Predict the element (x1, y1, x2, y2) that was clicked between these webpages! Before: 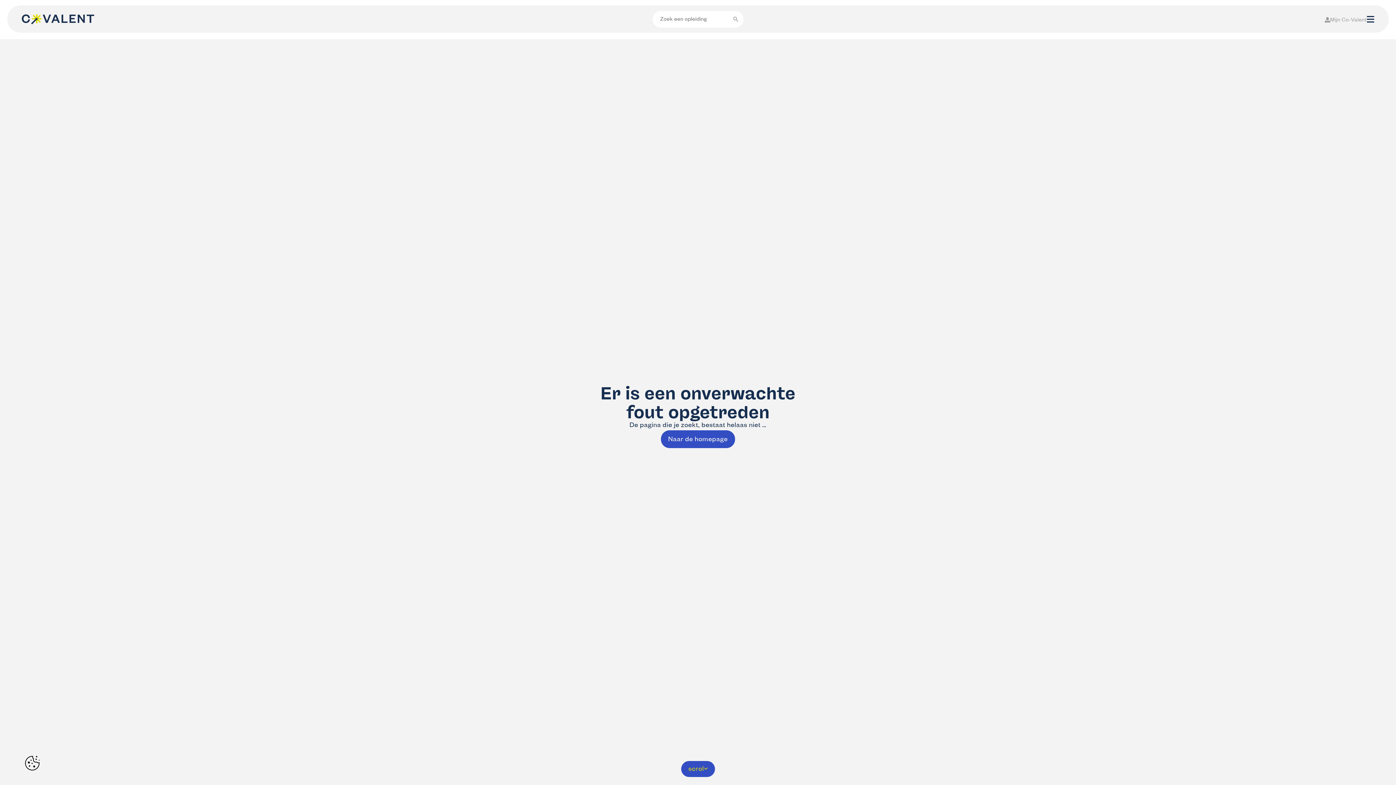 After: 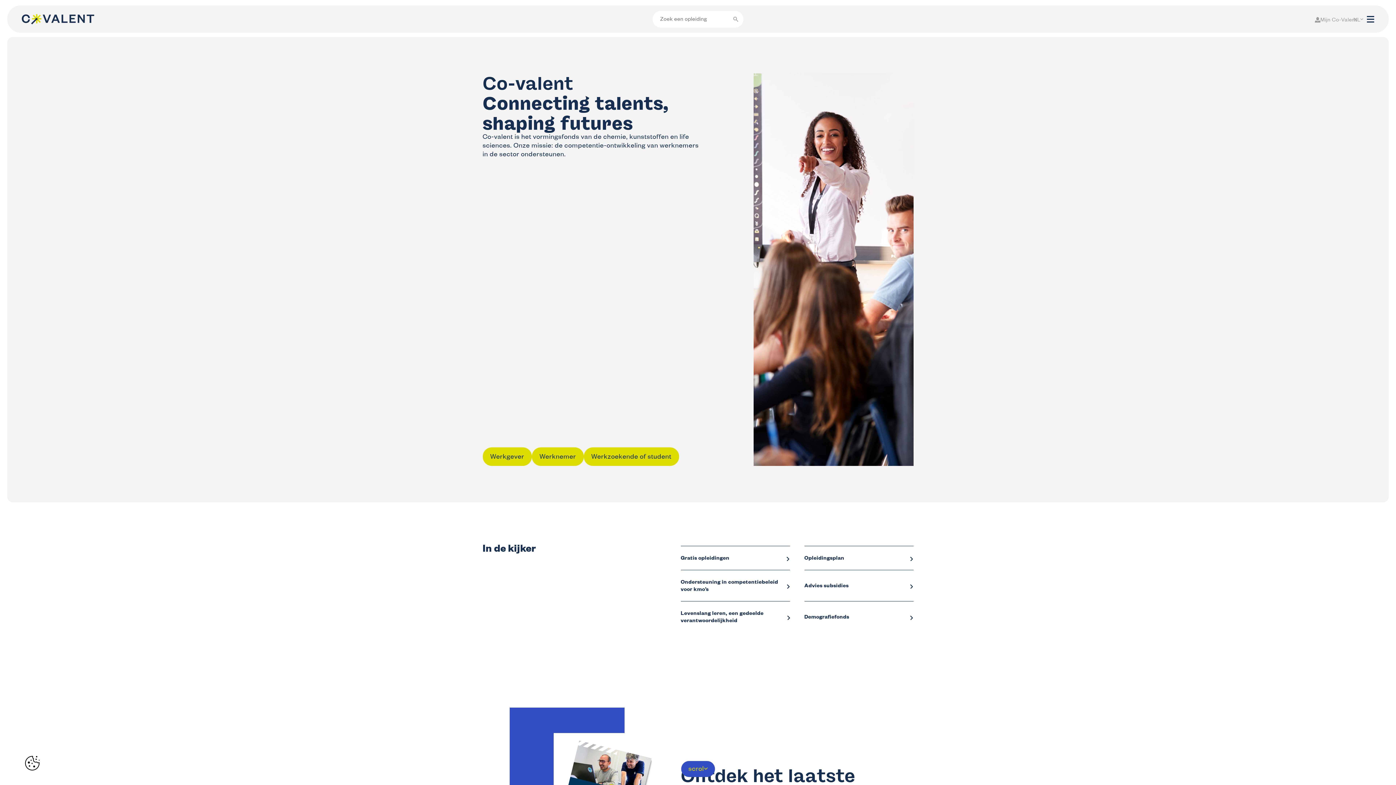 Action: bbox: (21, 14, 94, 24)